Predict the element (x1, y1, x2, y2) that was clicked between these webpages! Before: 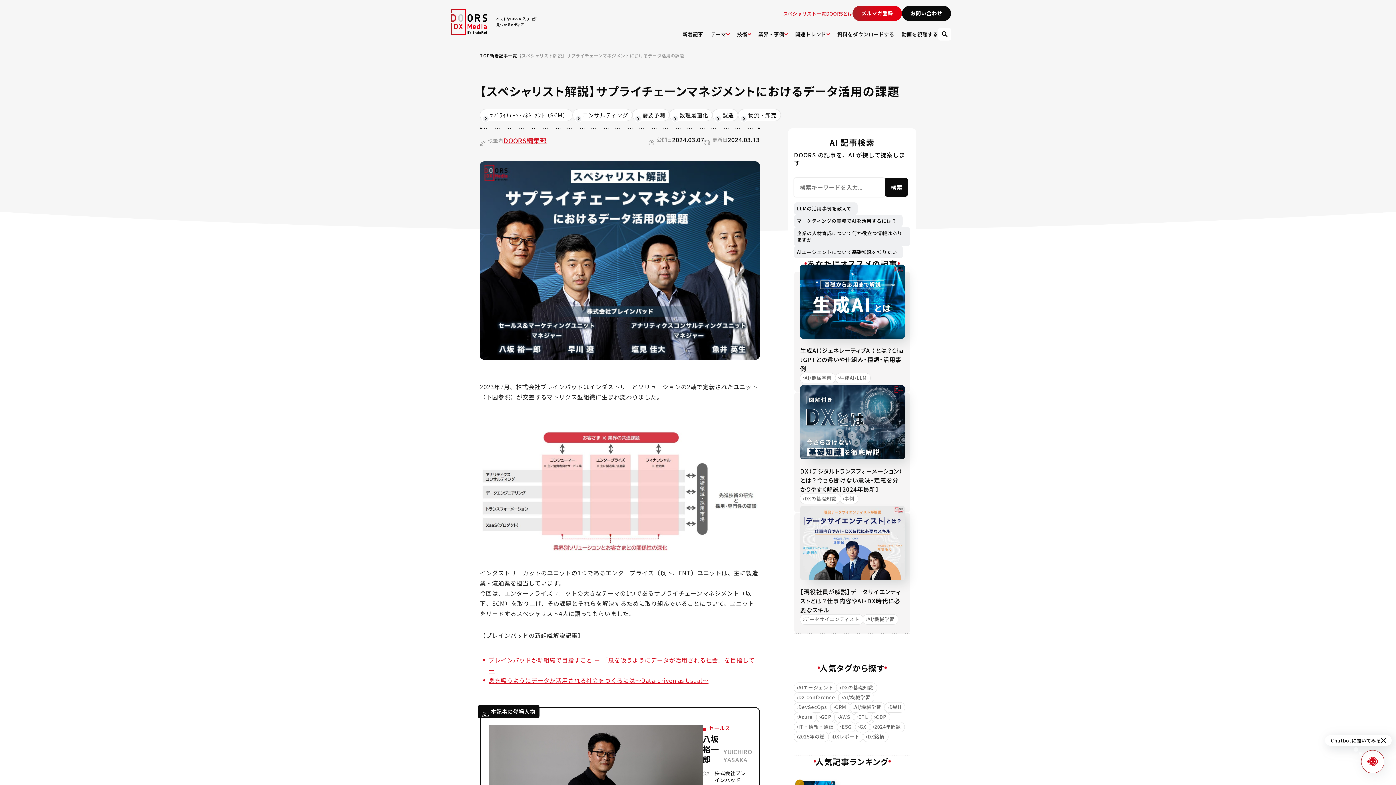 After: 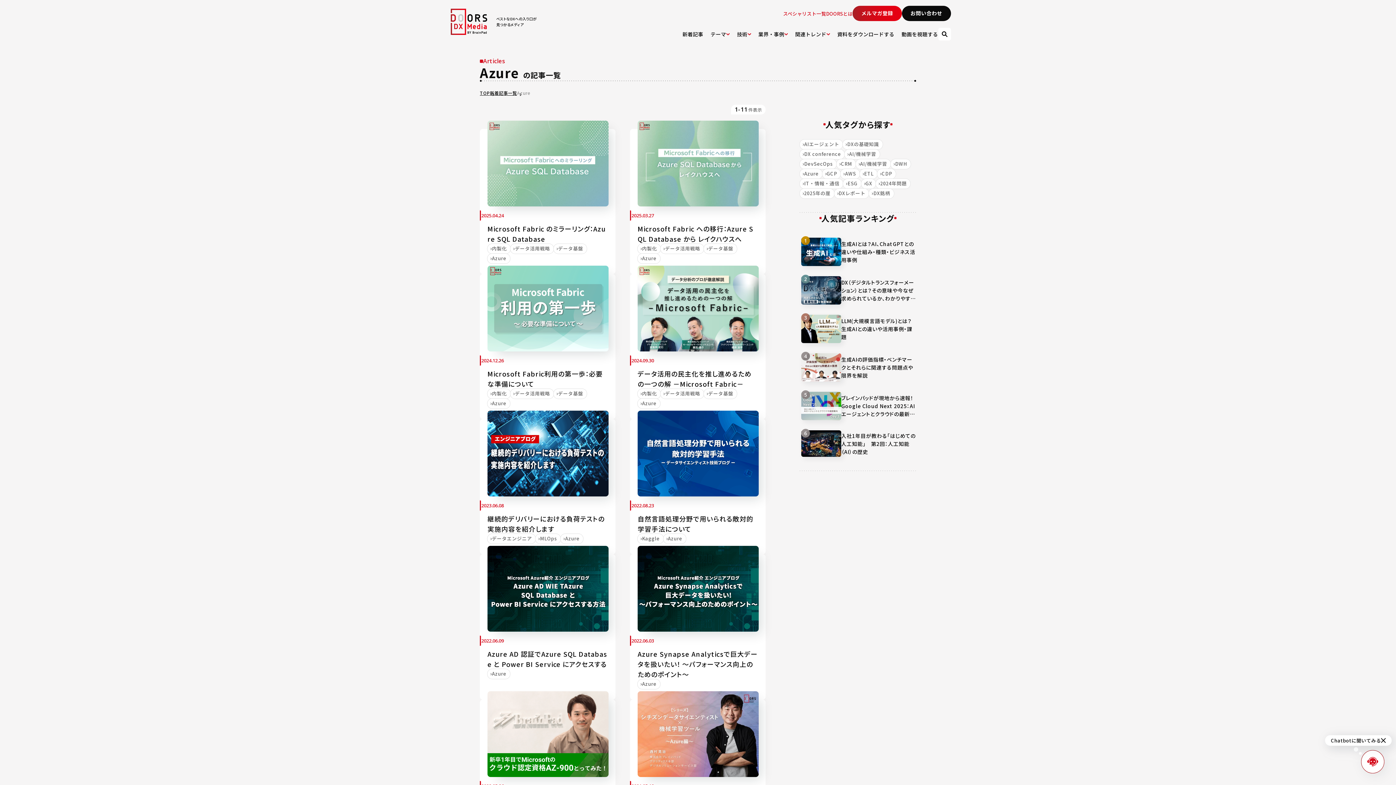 Action: bbox: (794, 712, 816, 722) label: Azure